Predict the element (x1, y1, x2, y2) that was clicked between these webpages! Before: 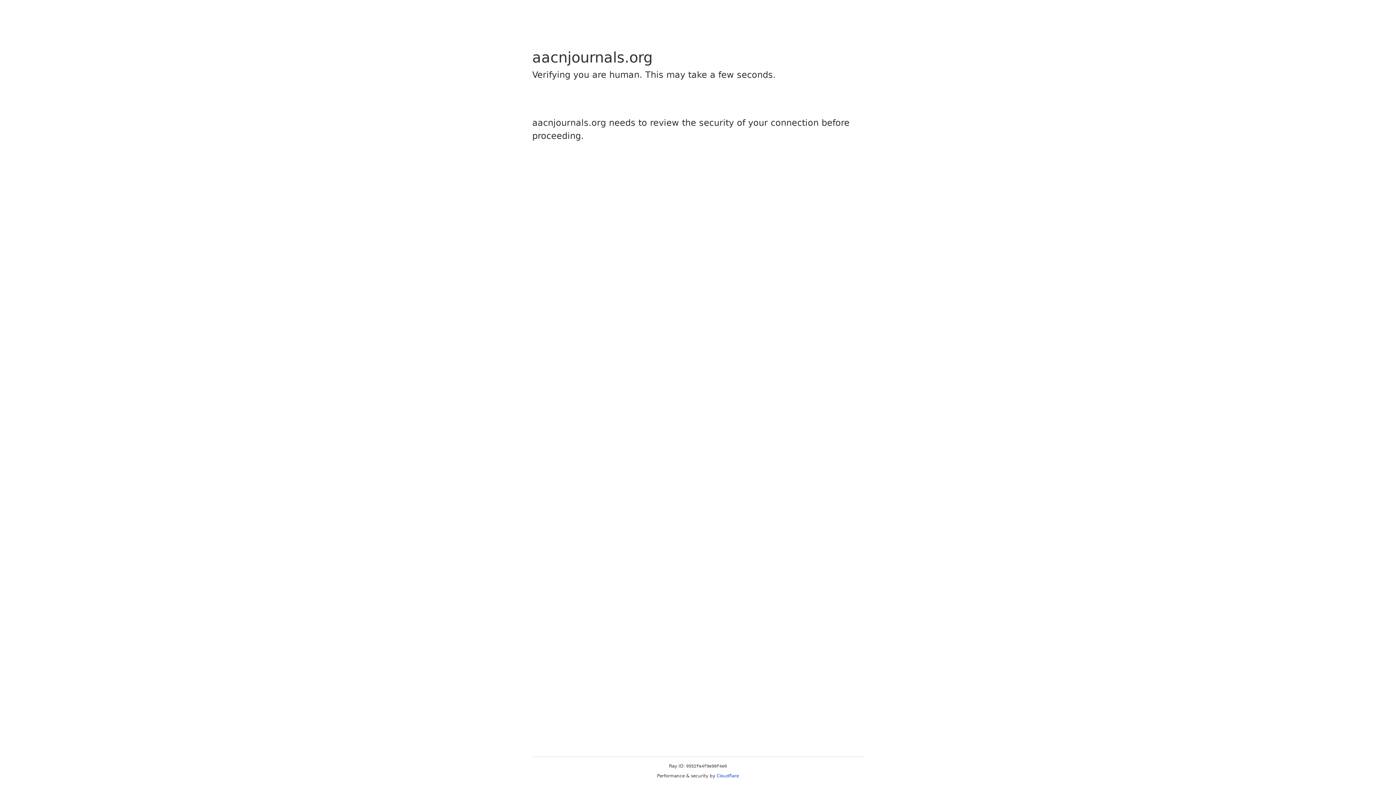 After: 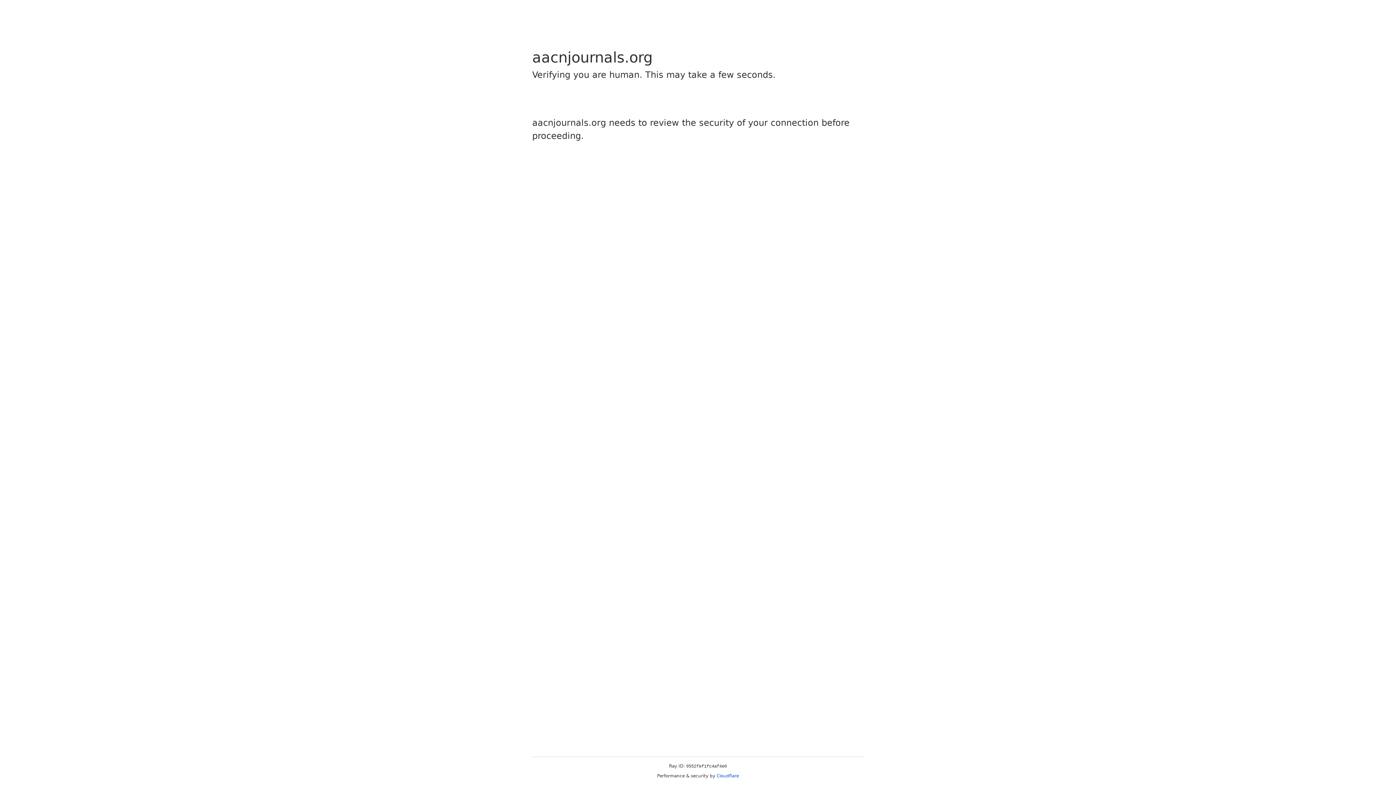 Action: label: Cloudflare bbox: (716, 773, 739, 778)